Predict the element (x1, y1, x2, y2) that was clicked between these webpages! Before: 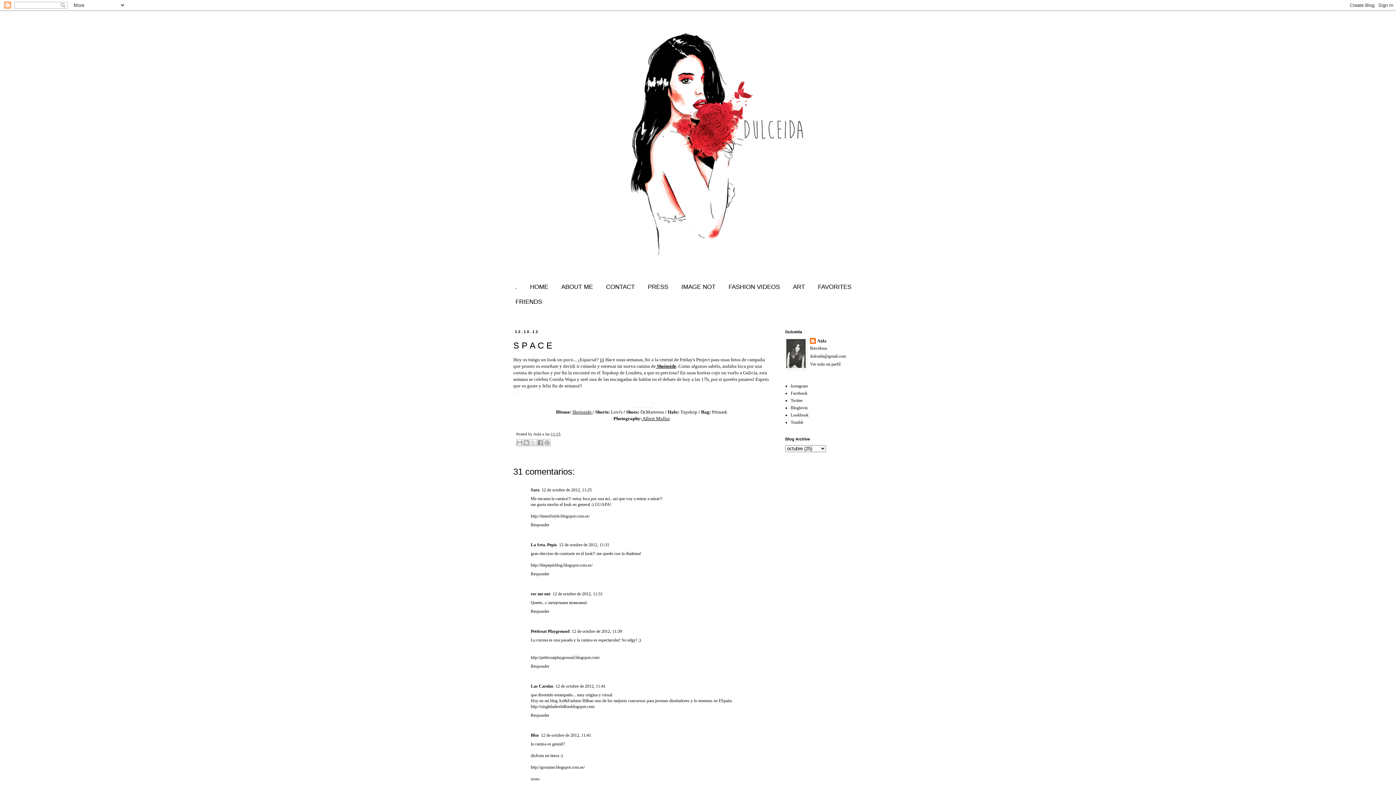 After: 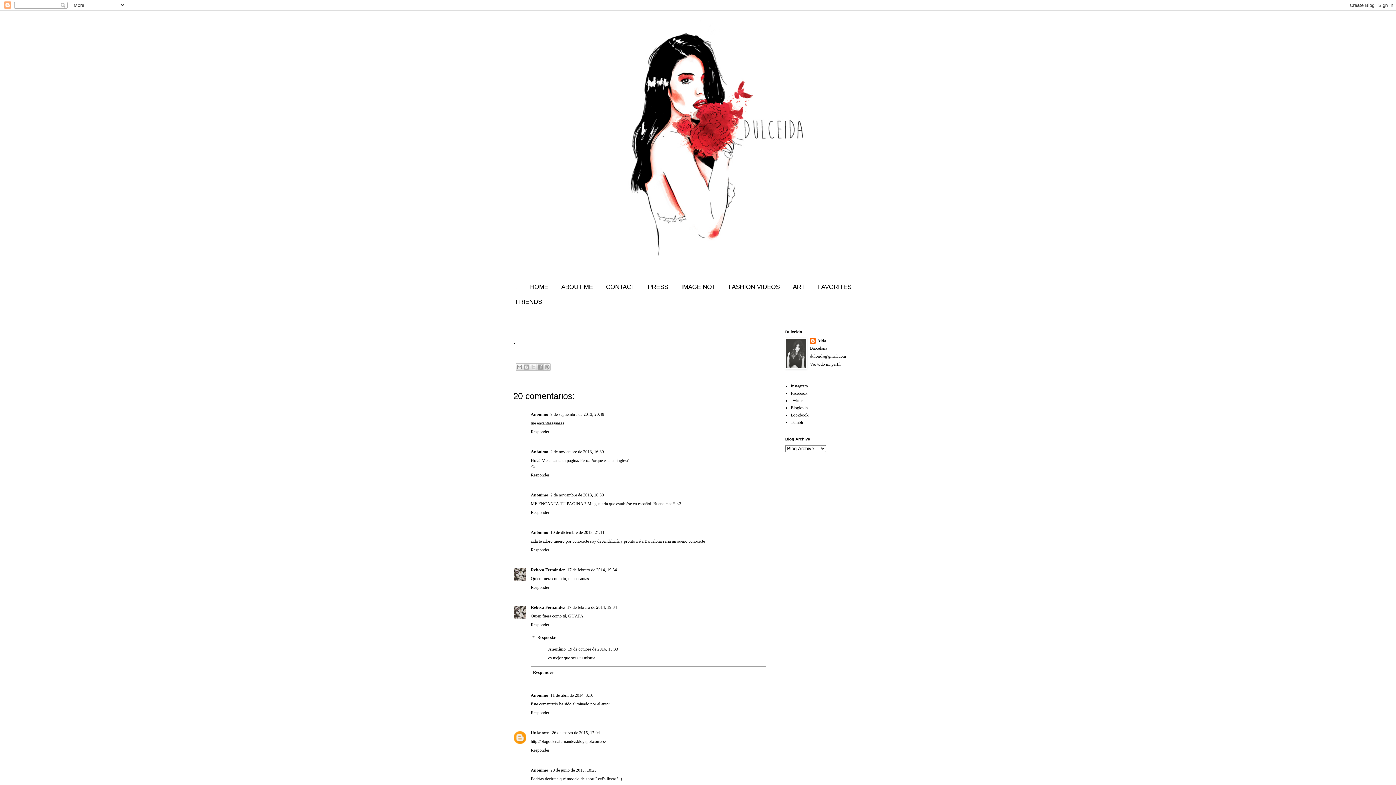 Action: bbox: (509, 280, 523, 294) label: .